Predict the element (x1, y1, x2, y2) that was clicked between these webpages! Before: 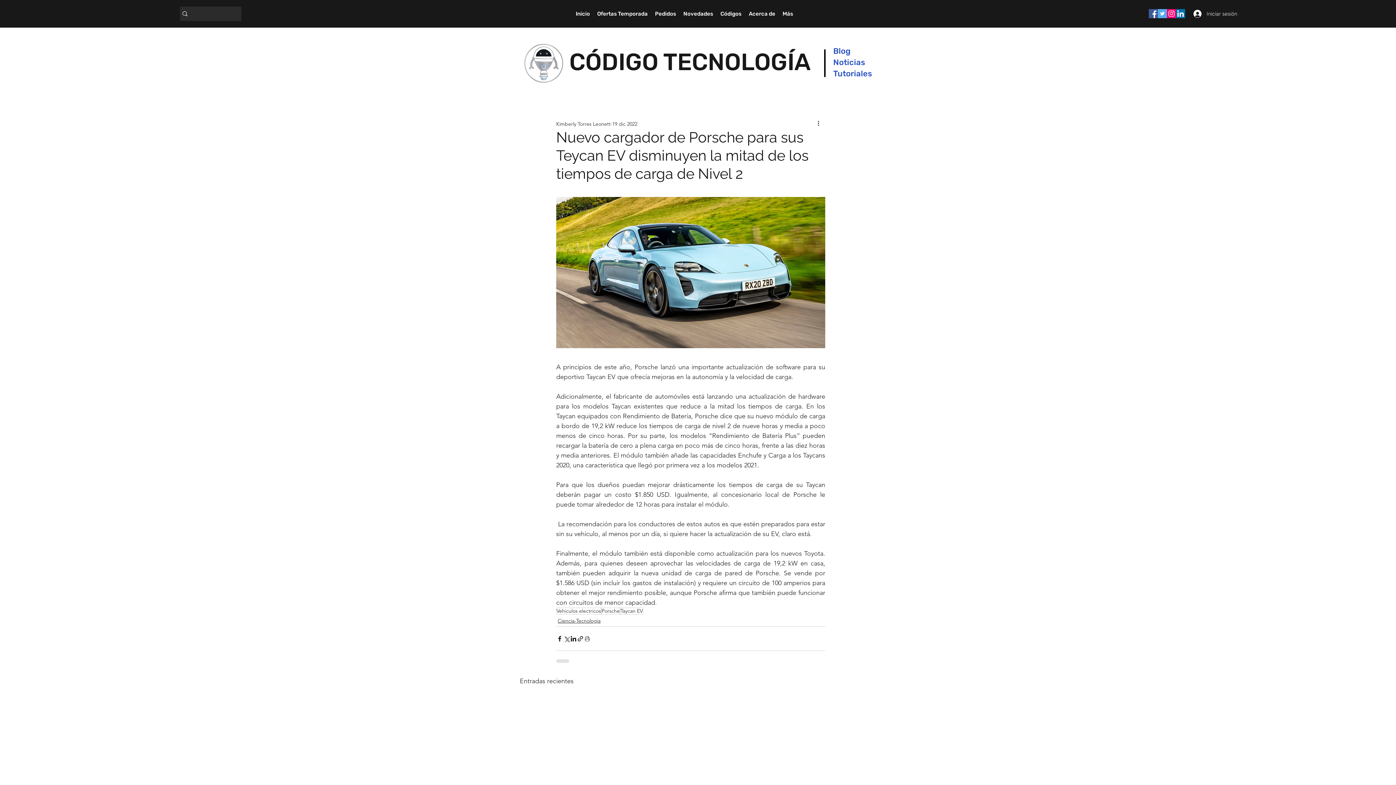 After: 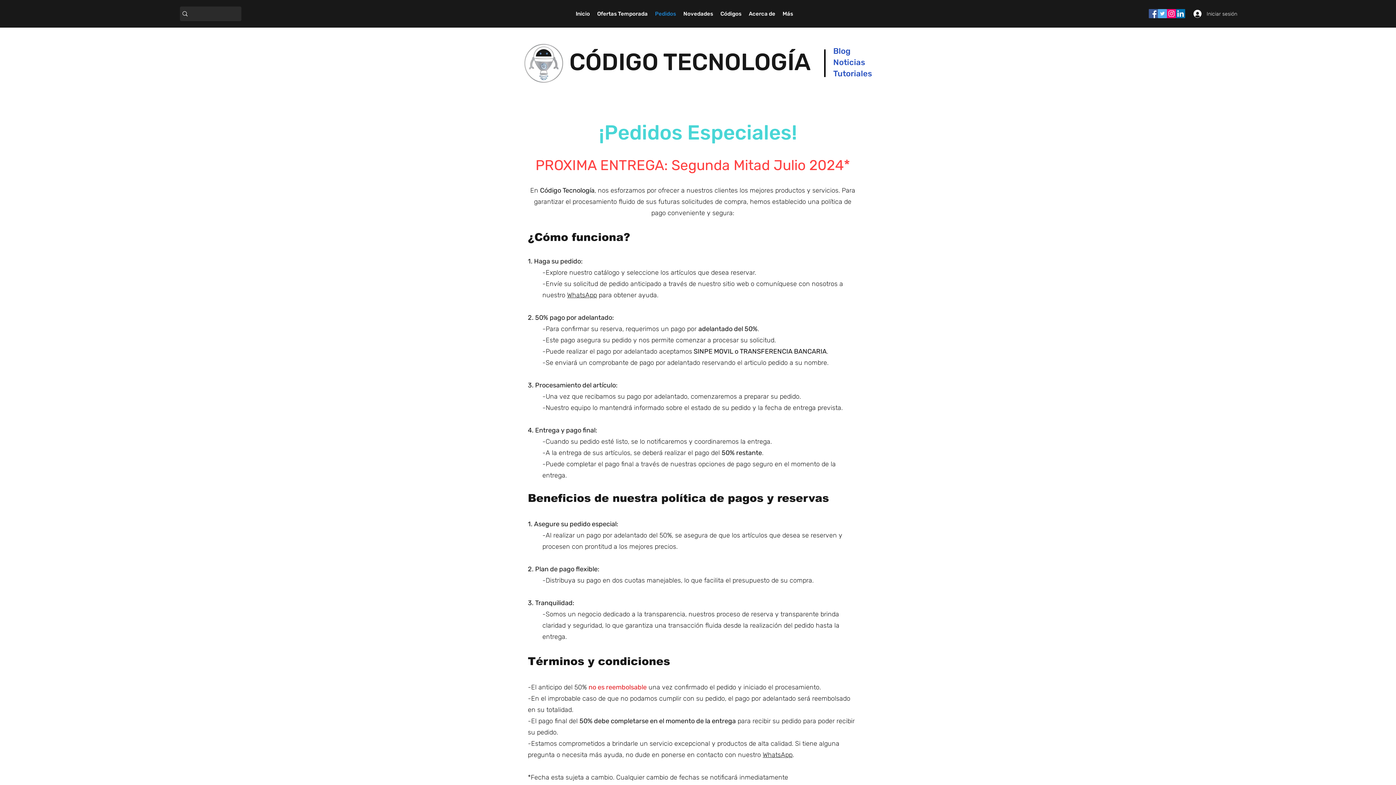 Action: label: Pedidos bbox: (651, 8, 679, 19)